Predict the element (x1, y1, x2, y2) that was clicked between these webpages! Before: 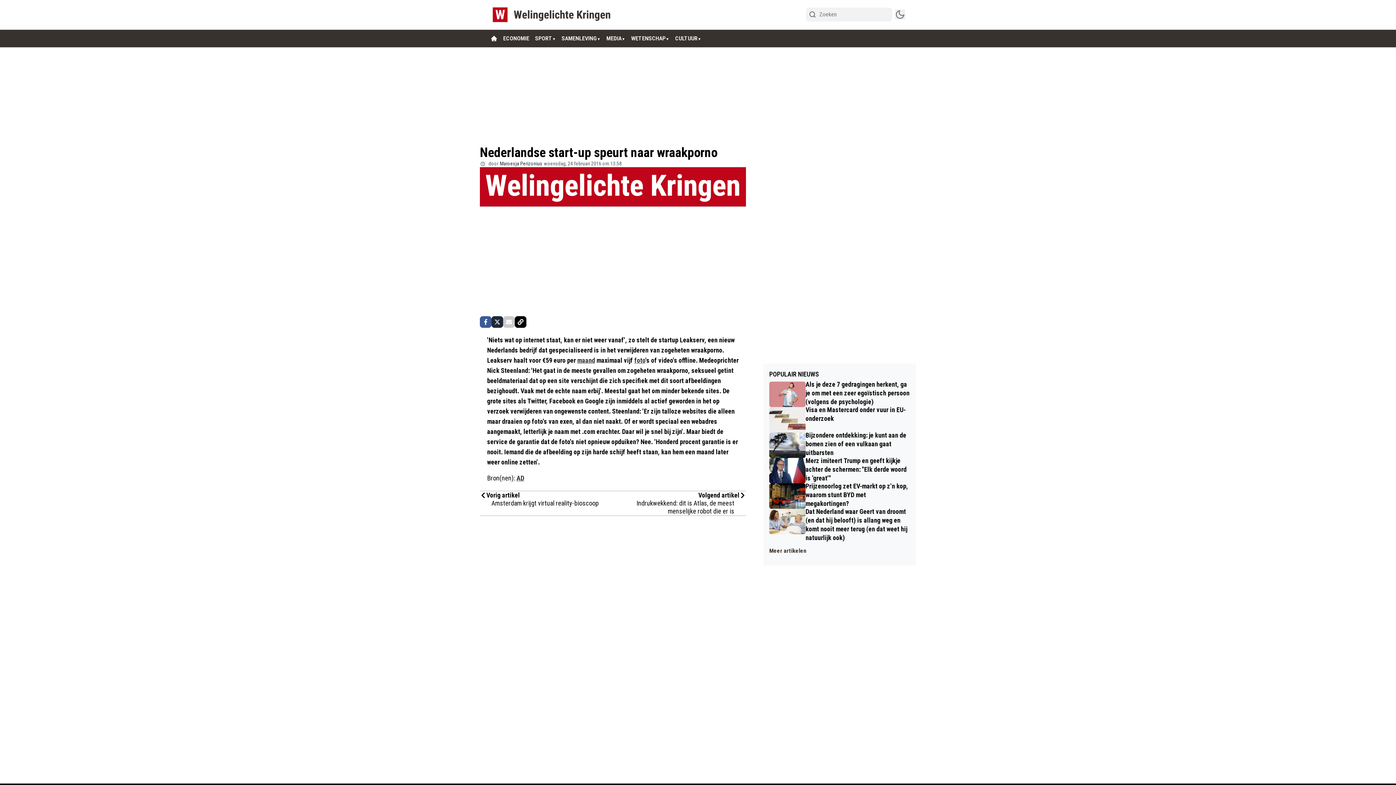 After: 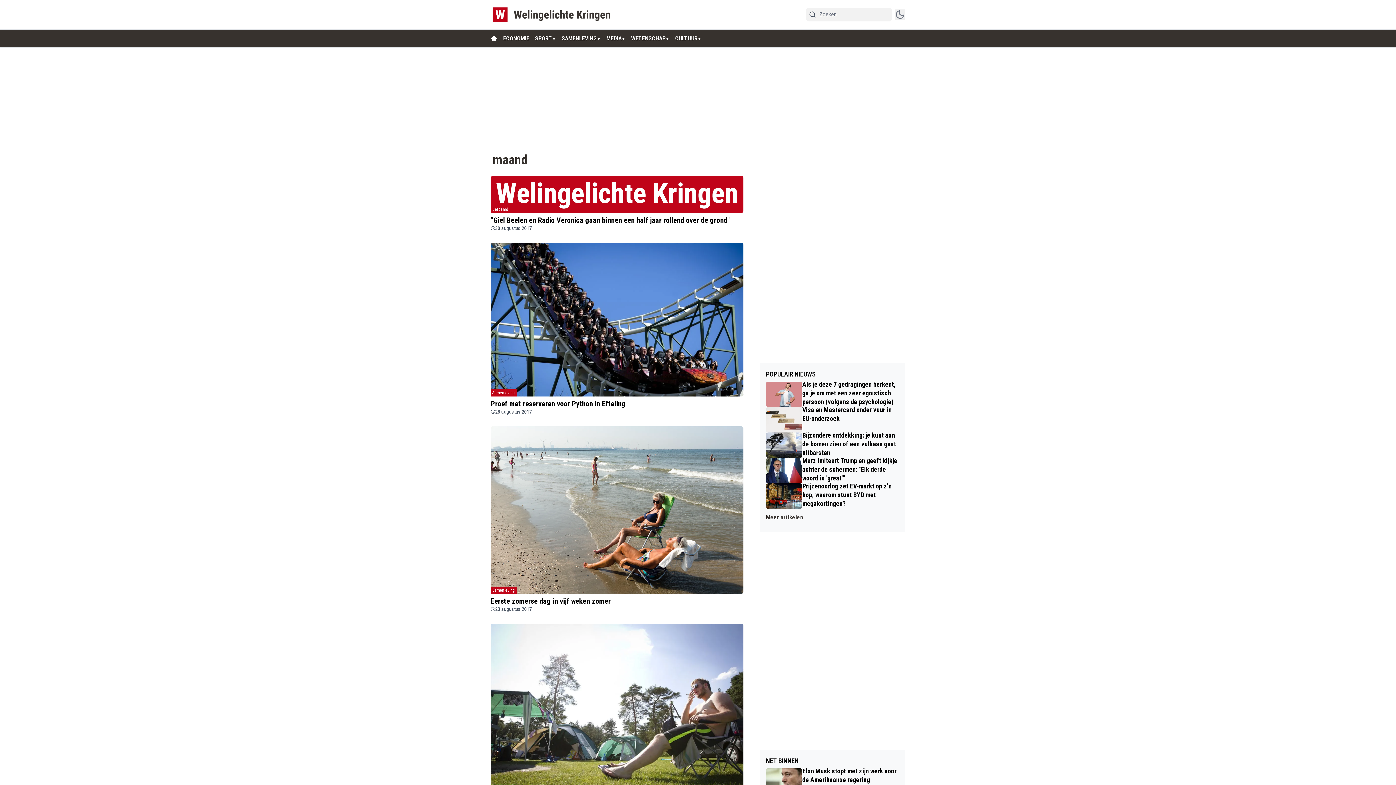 Action: bbox: (577, 356, 595, 364) label: maand